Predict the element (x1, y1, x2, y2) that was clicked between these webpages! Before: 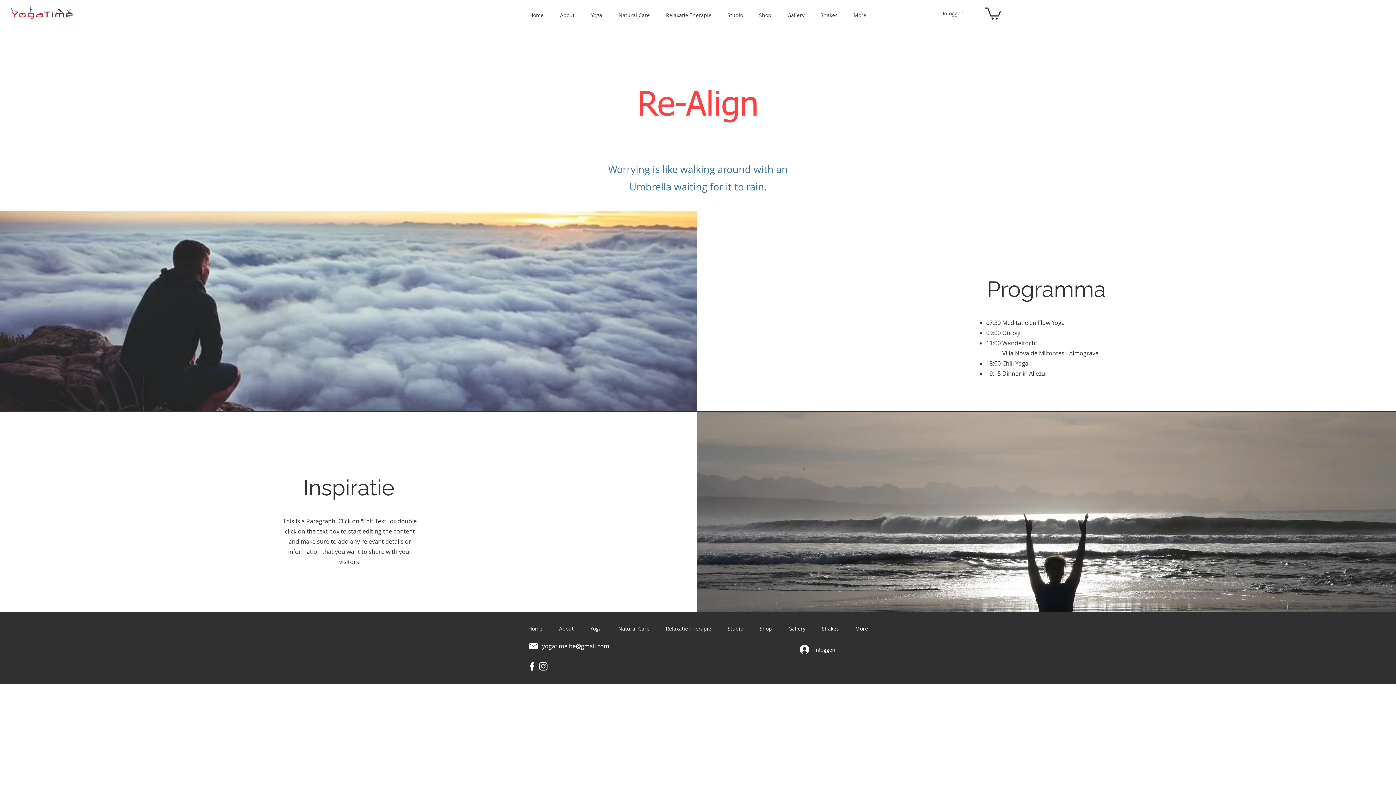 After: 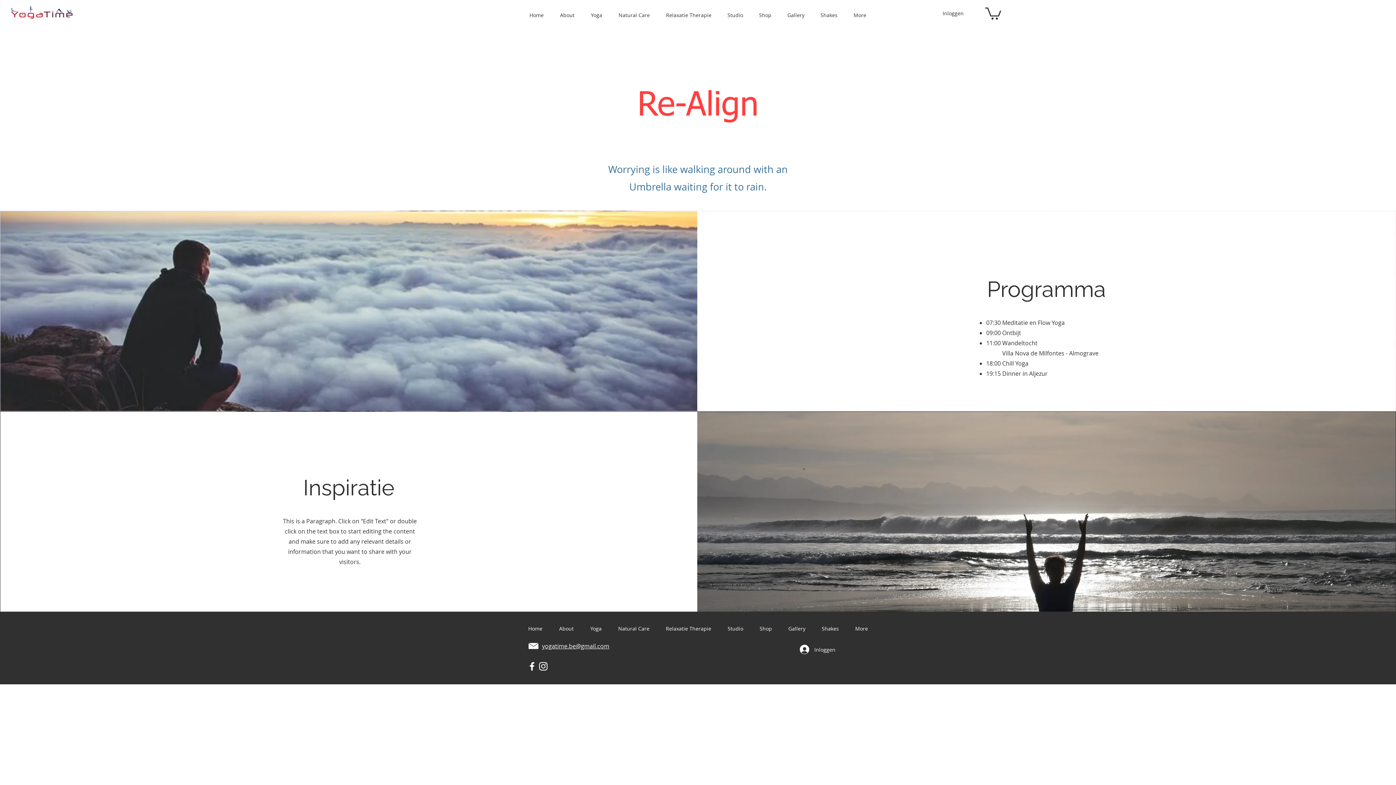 Action: bbox: (526, 661, 537, 672) label: Facebook